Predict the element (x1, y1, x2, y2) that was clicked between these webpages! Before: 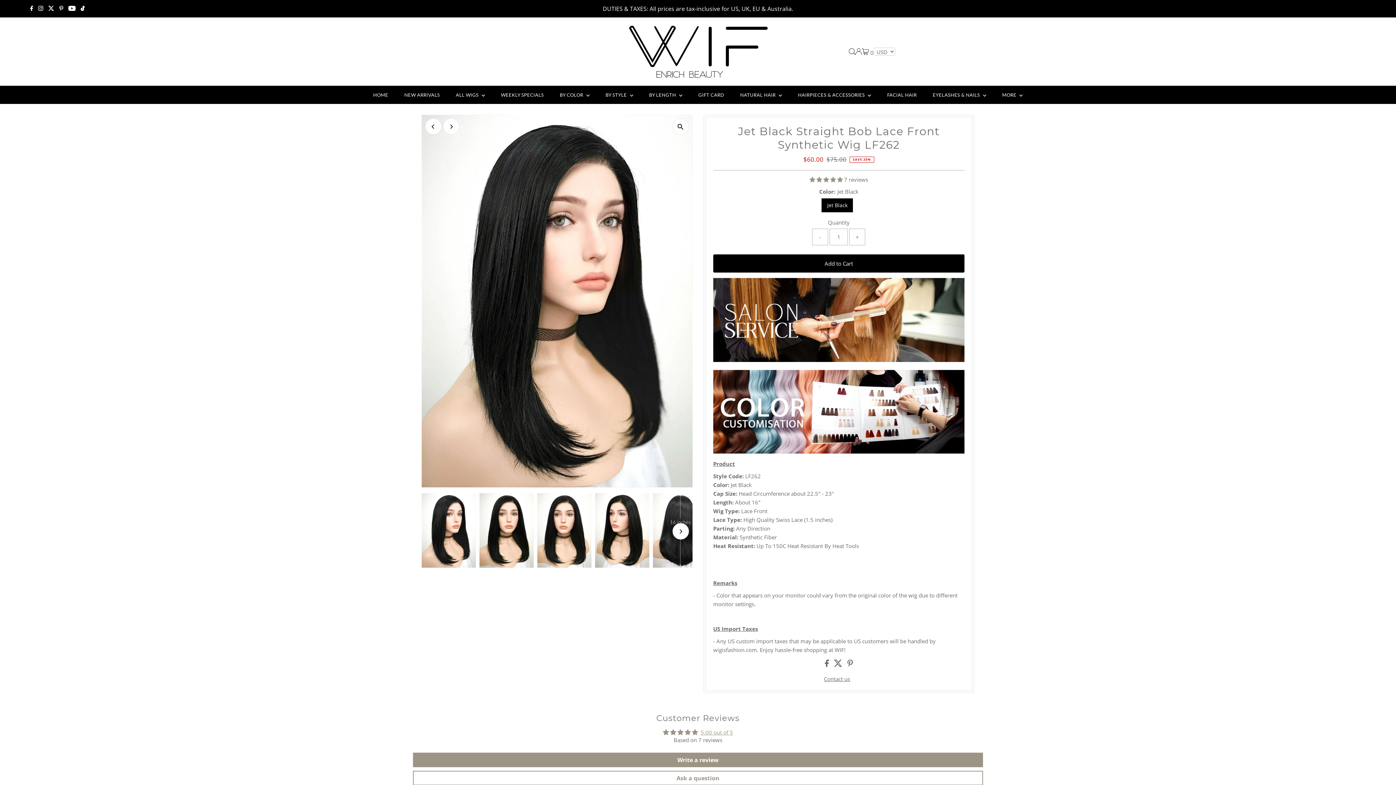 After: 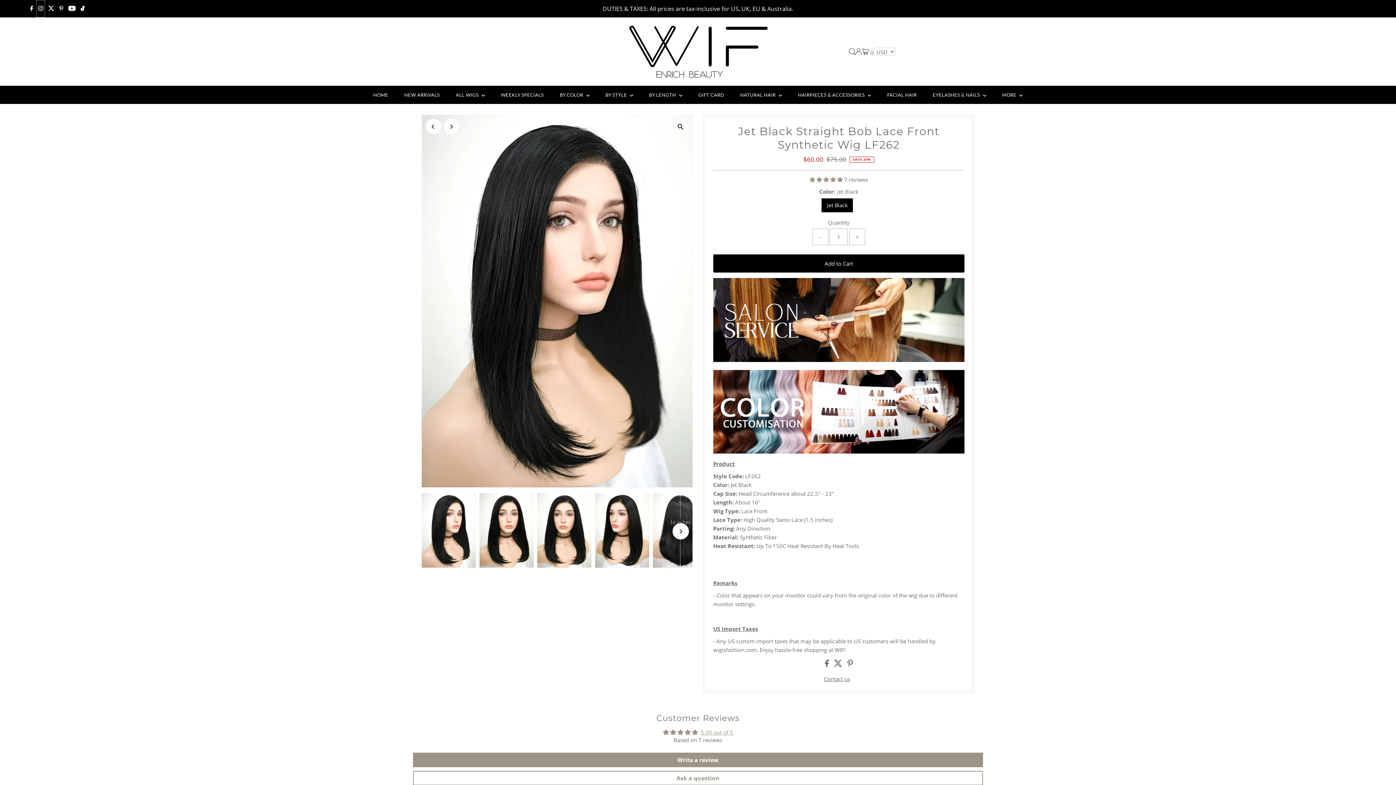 Action: bbox: (36, 0, 45, 17) label: Instagram